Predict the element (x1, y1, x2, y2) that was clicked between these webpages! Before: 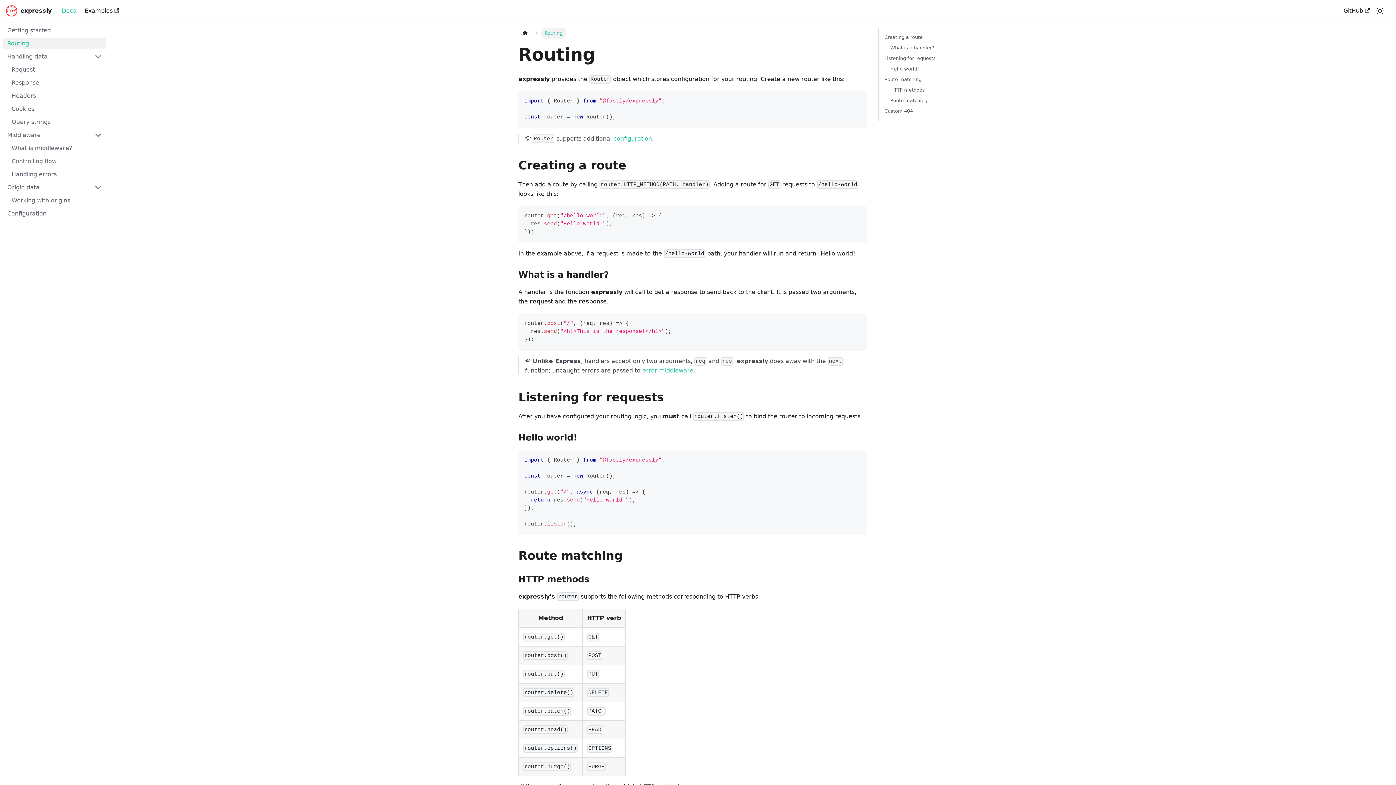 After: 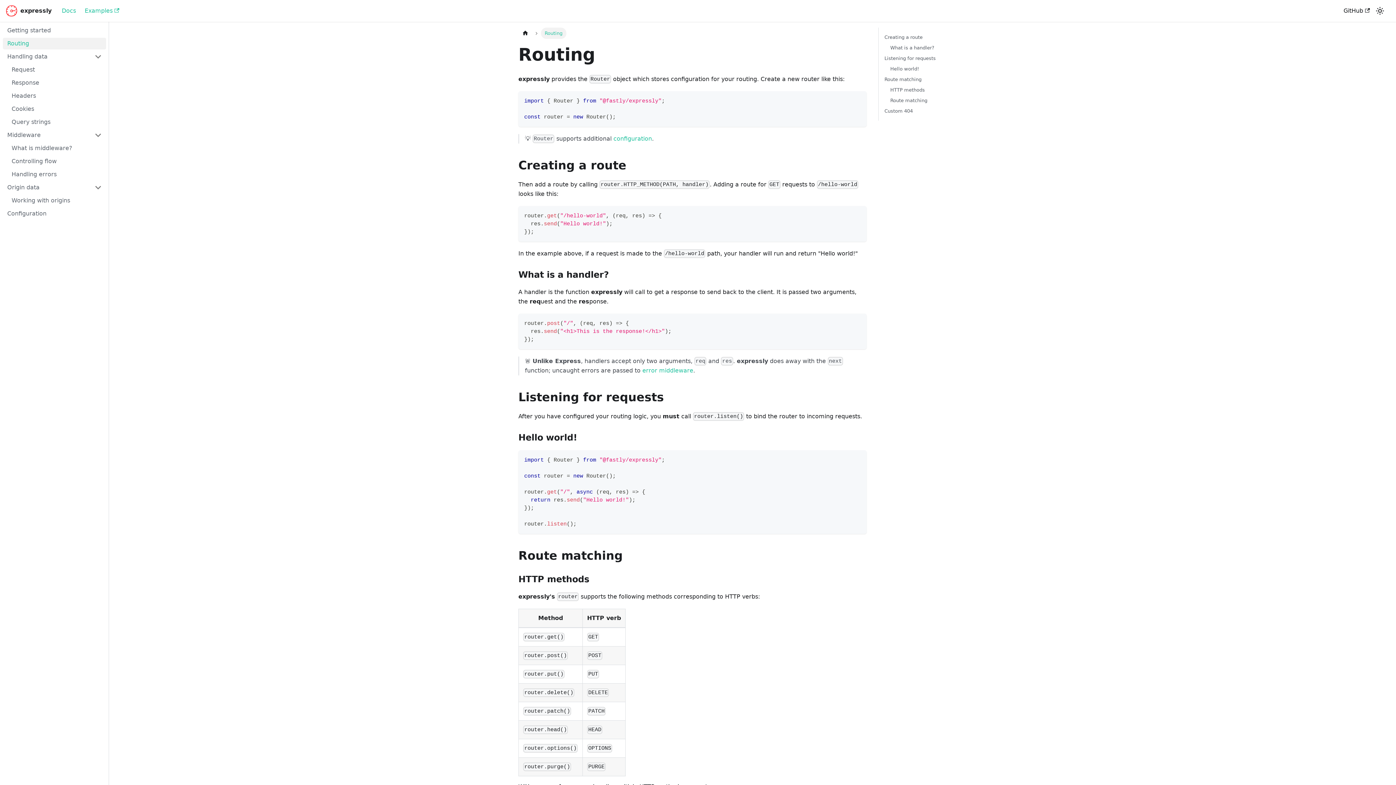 Action: label: Examples bbox: (80, 4, 123, 17)